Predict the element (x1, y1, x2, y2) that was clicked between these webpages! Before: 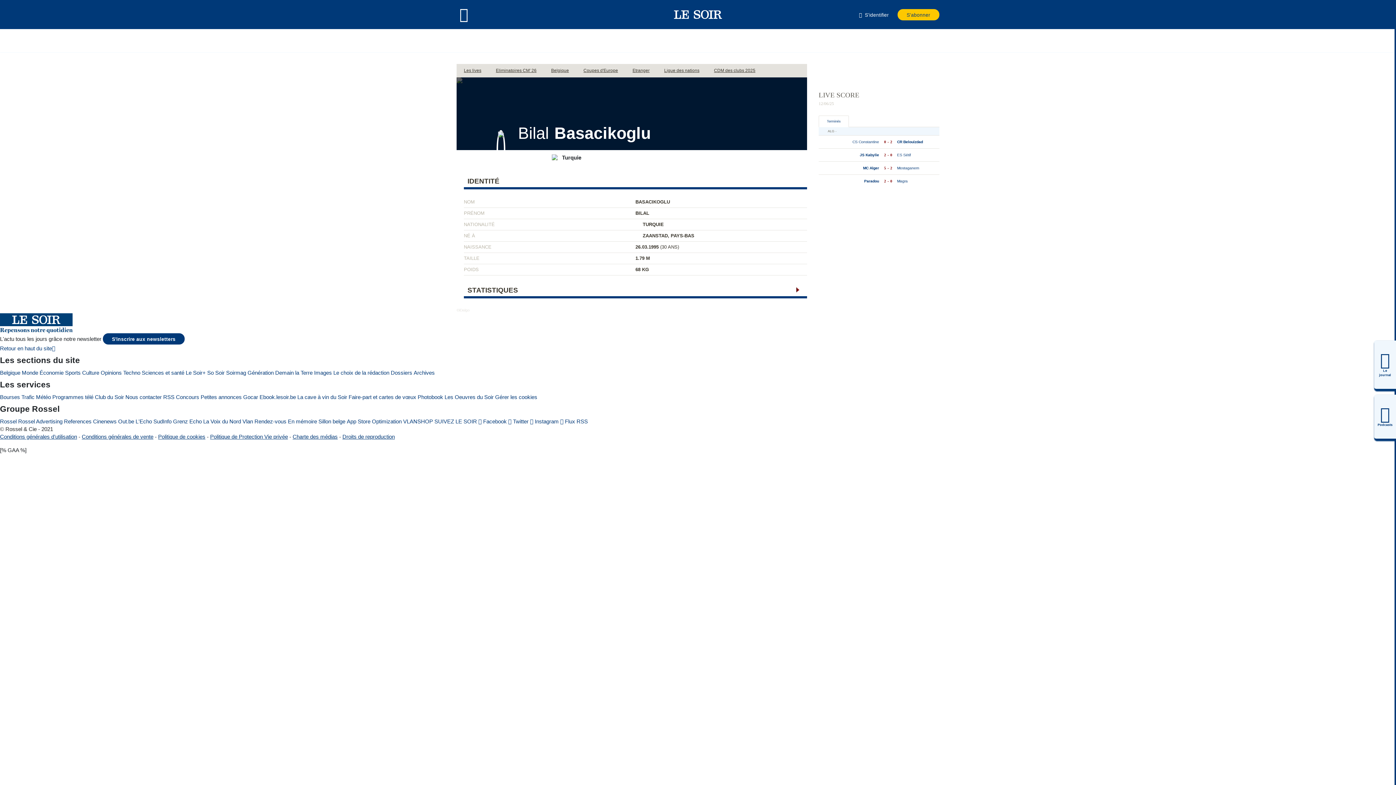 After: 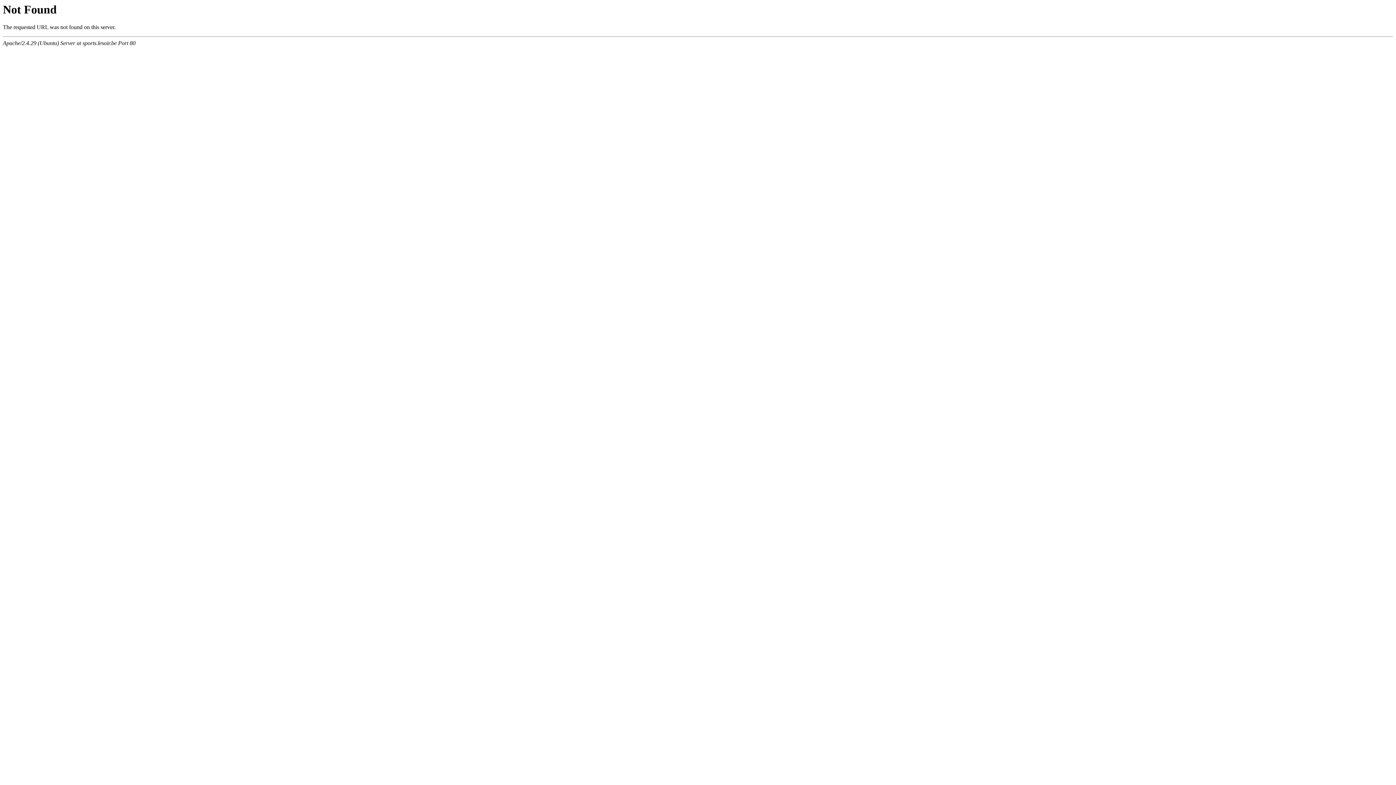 Action: label: Images bbox: (314, 369, 332, 376)